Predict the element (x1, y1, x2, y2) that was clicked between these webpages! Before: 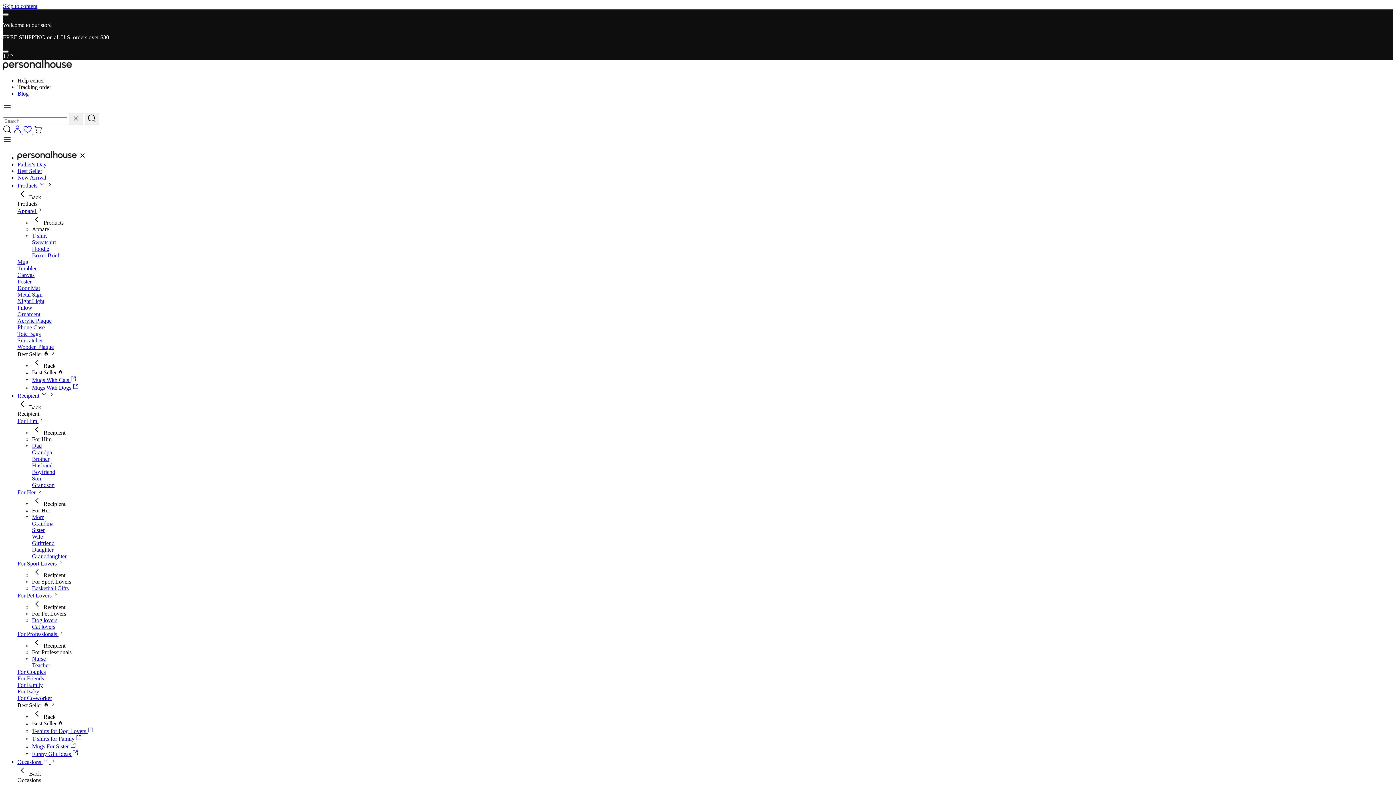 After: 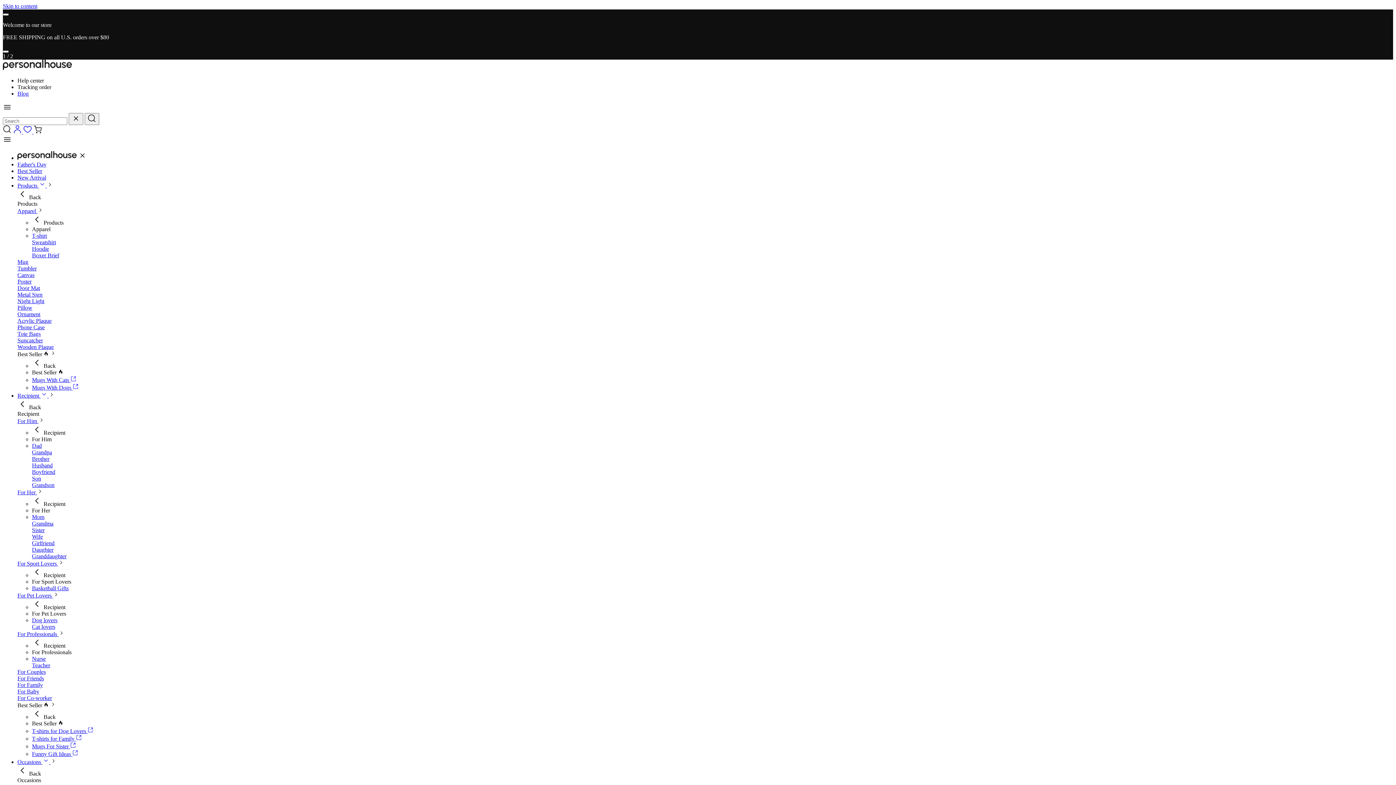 Action: bbox: (32, 239, 56, 245) label: Sweatshirt